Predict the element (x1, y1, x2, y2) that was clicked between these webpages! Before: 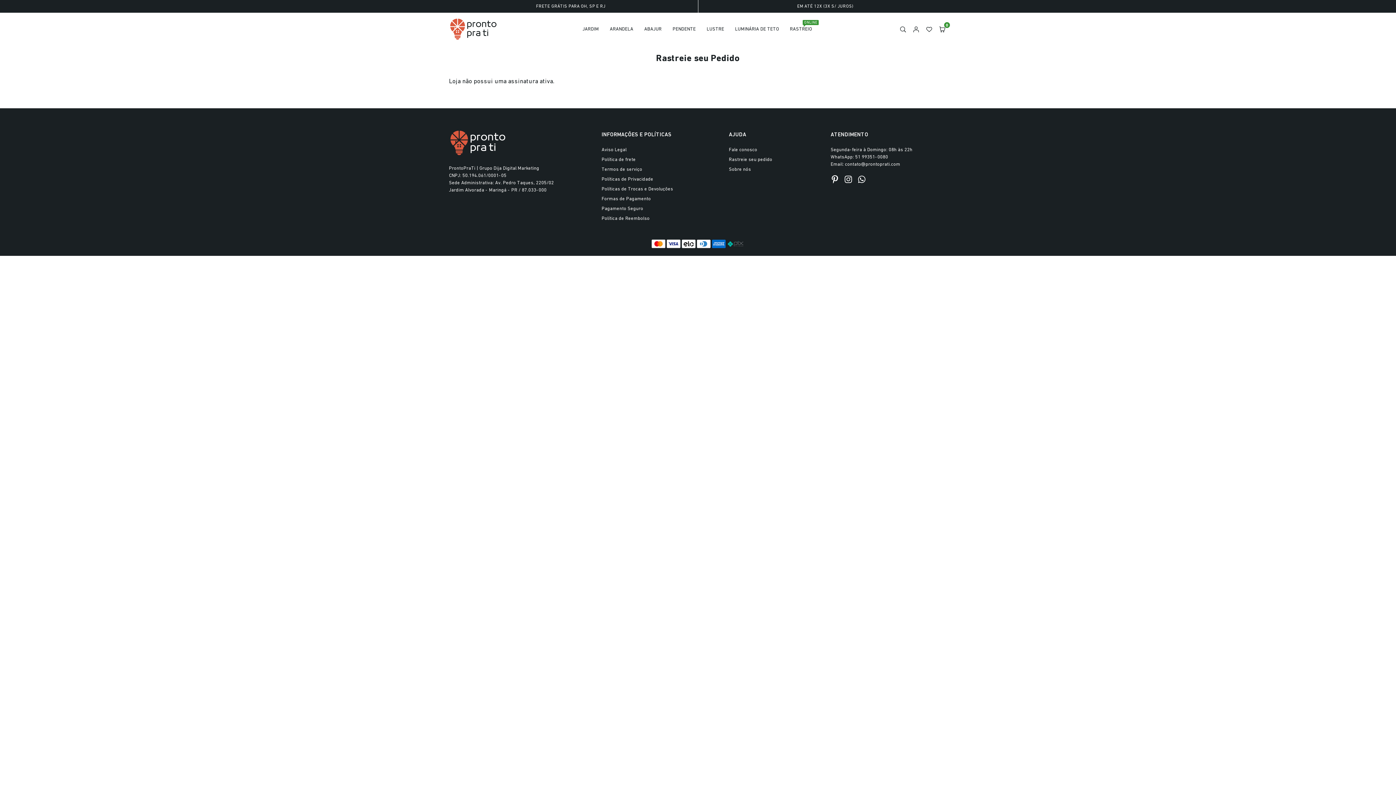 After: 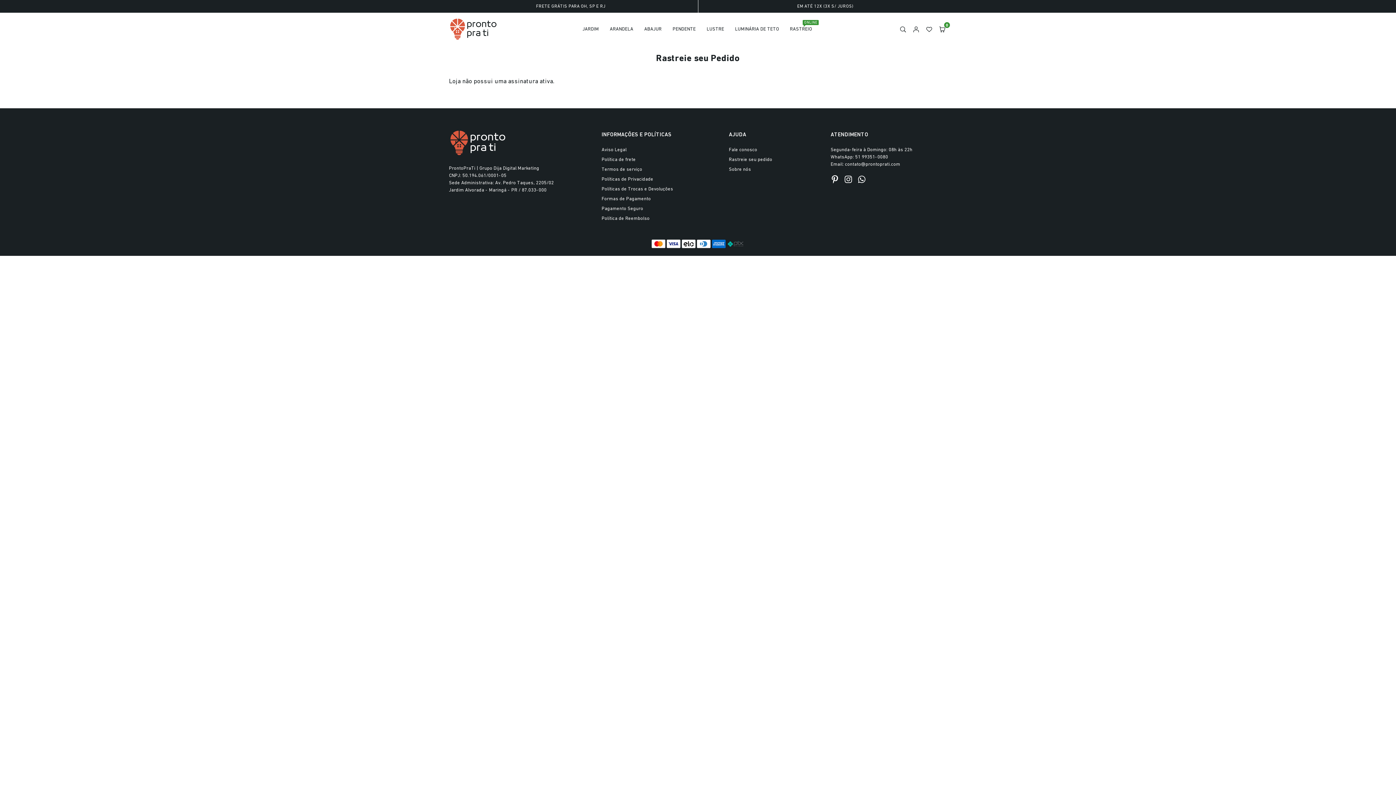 Action: label: FRETE GRÁTIS PARA OH, SP E RJ bbox: (536, 3, 605, 8)